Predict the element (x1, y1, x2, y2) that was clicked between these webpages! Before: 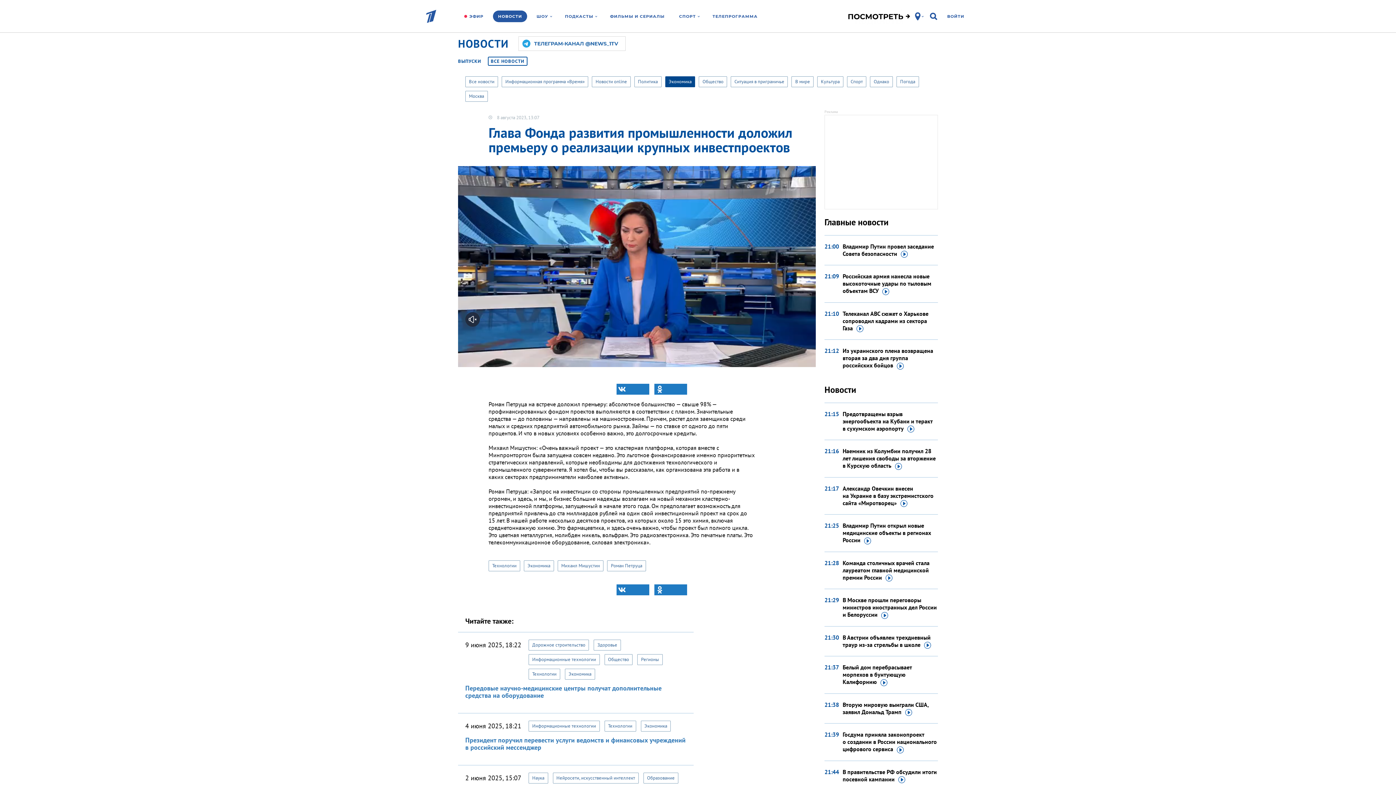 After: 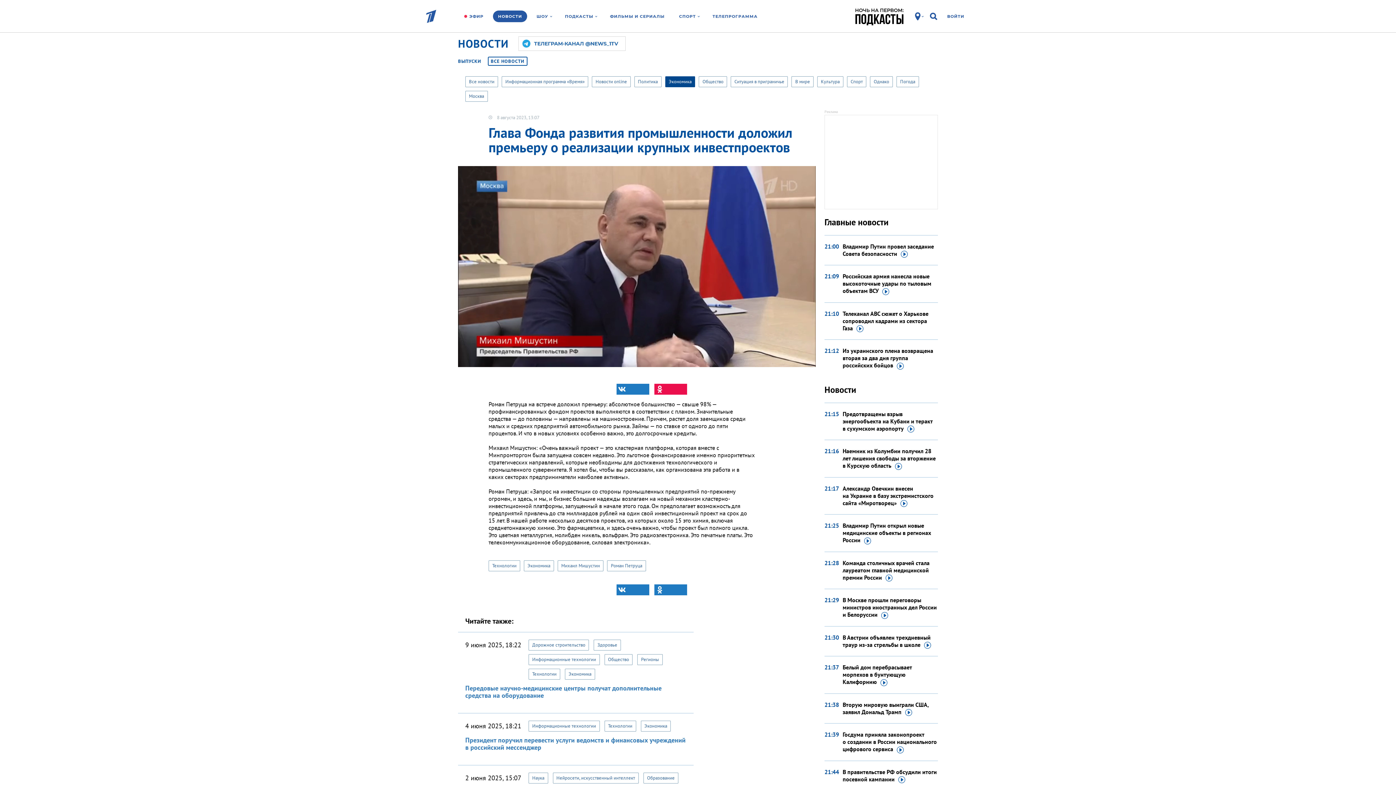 Action: bbox: (654, 384, 687, 394)